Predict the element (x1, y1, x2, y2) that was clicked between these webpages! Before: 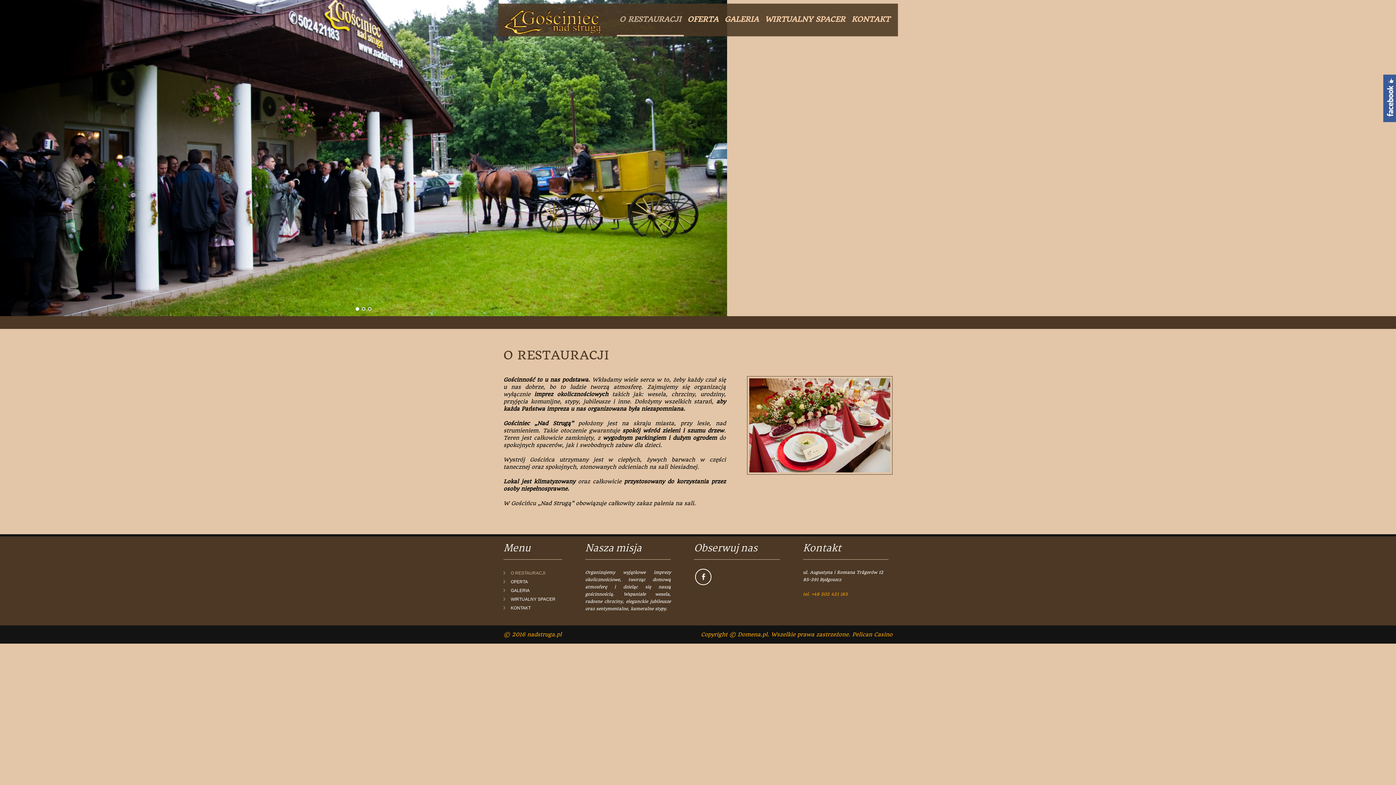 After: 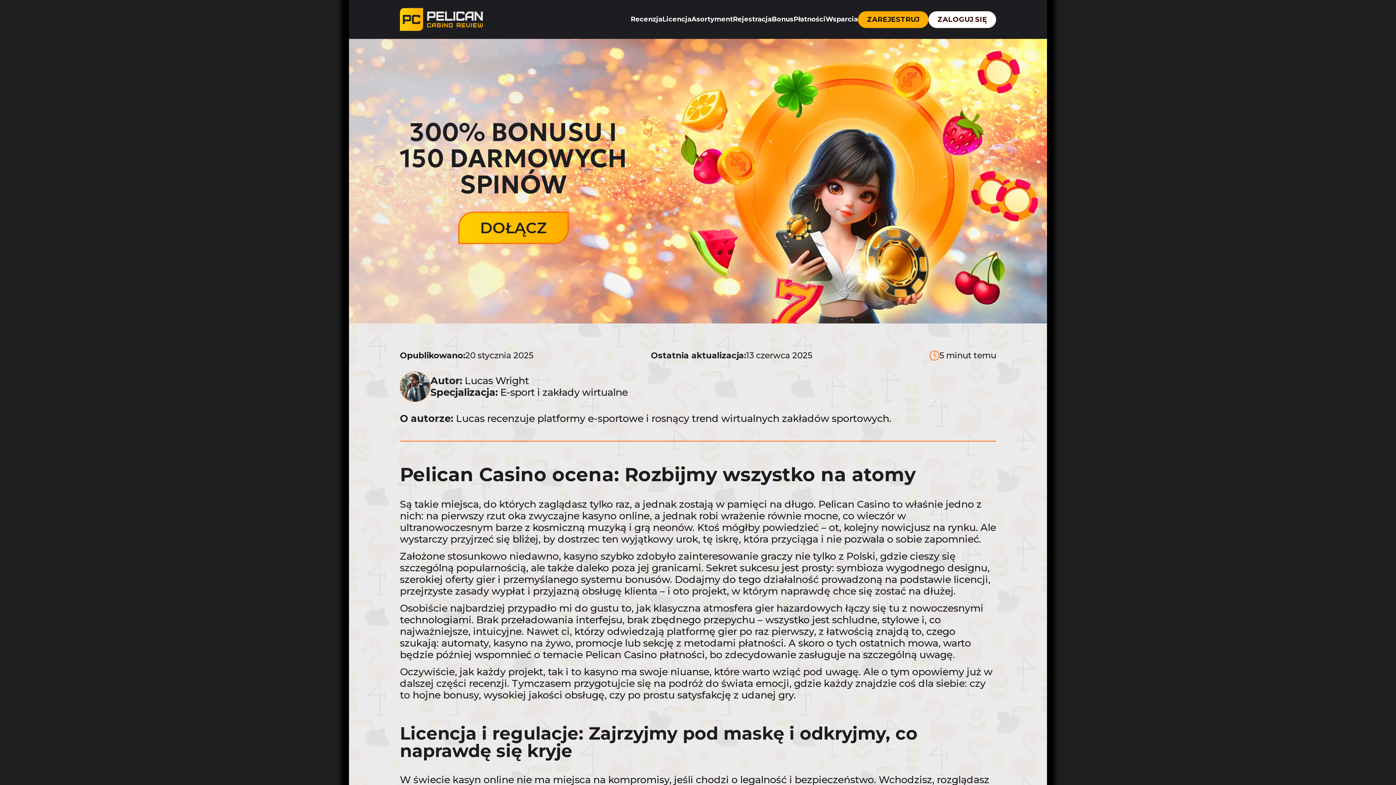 Action: label: Pelican Casino bbox: (852, 631, 892, 638)